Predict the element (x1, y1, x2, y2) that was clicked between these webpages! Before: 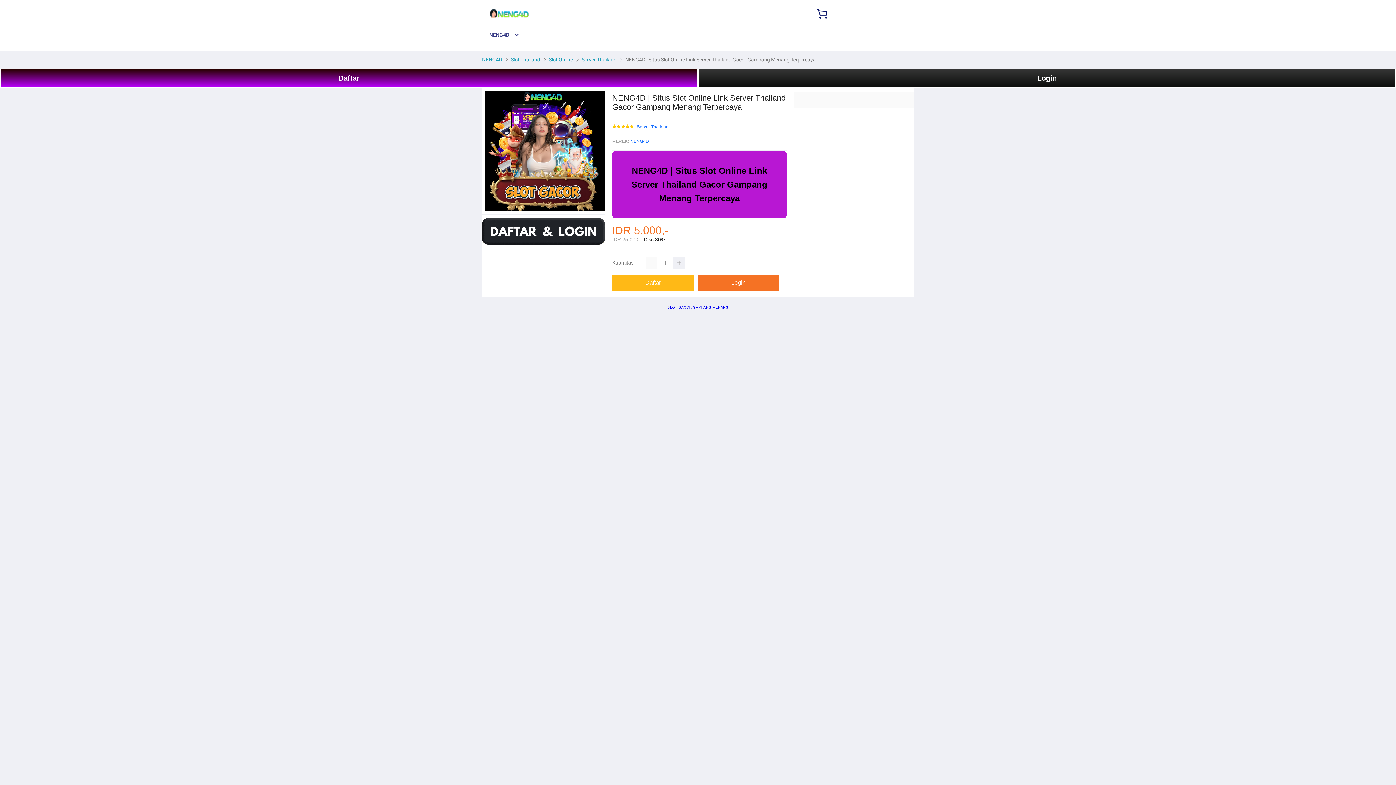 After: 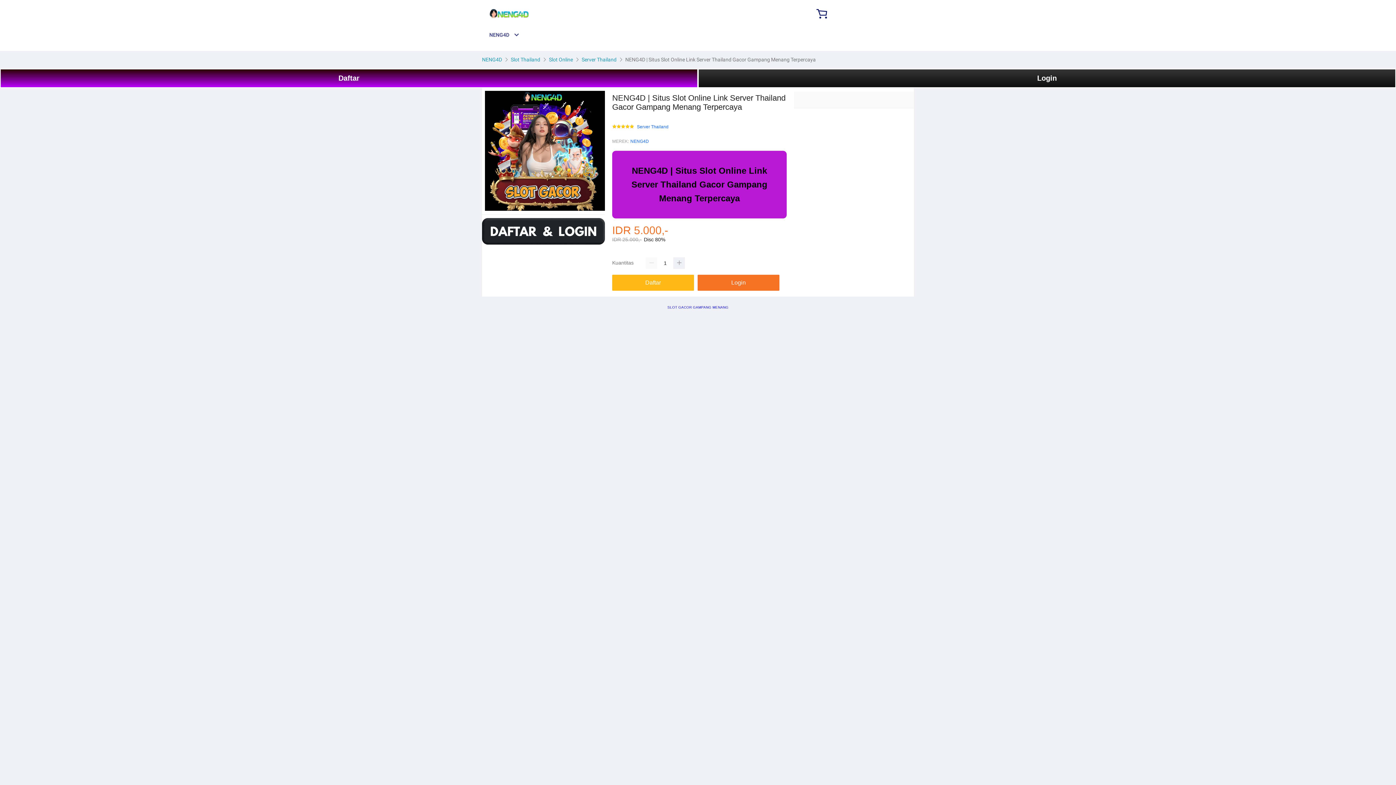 Action: bbox: (482, 240, 605, 245)